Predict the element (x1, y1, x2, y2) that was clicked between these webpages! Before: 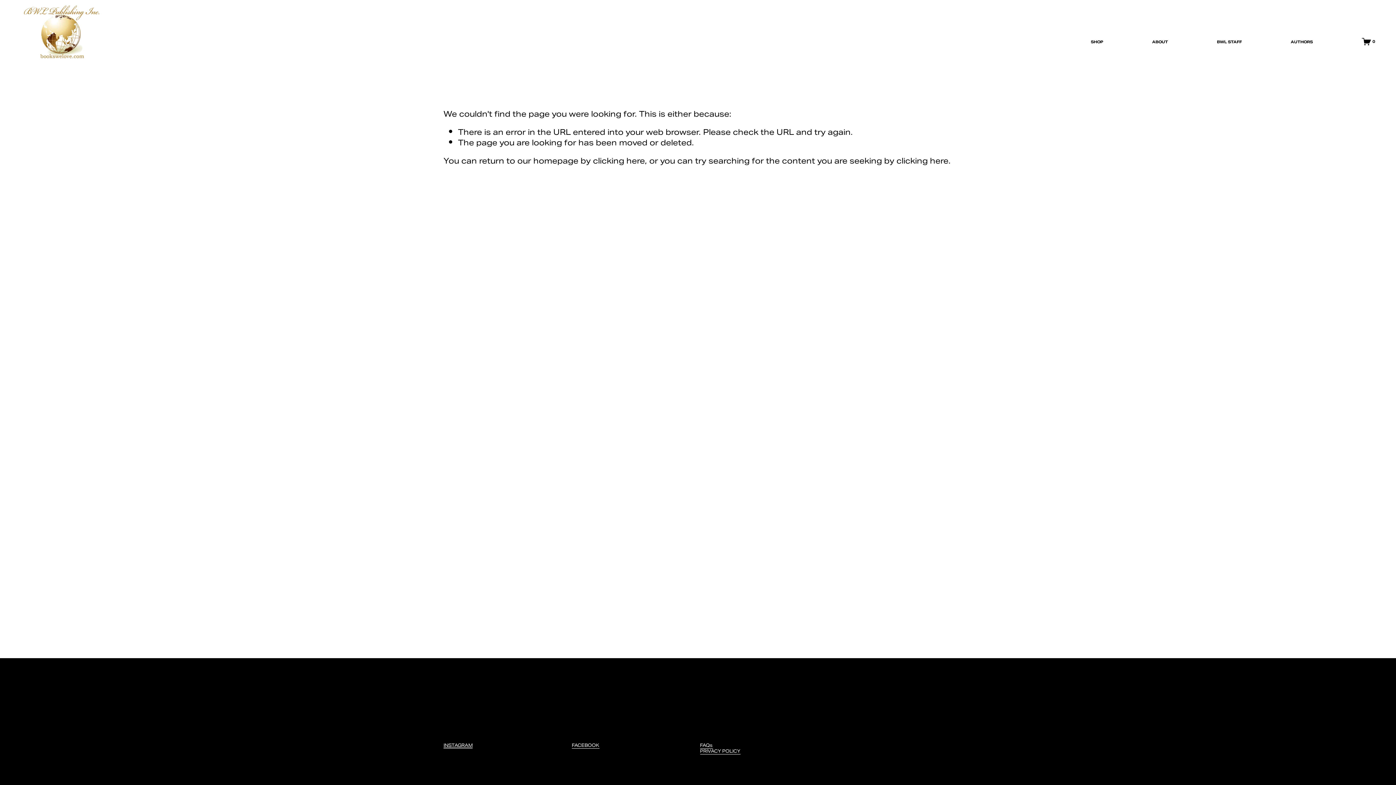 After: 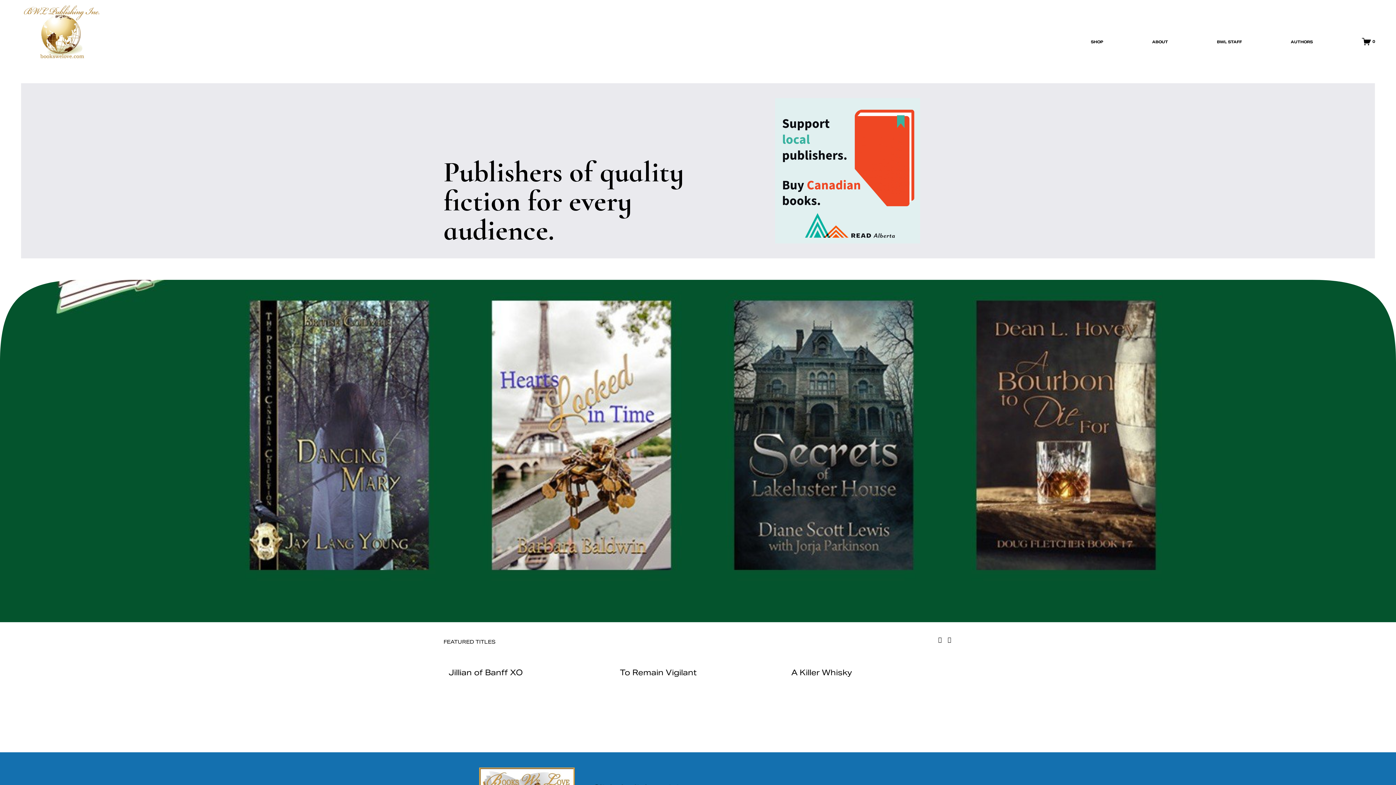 Action: bbox: (20, 1, 101, 81)